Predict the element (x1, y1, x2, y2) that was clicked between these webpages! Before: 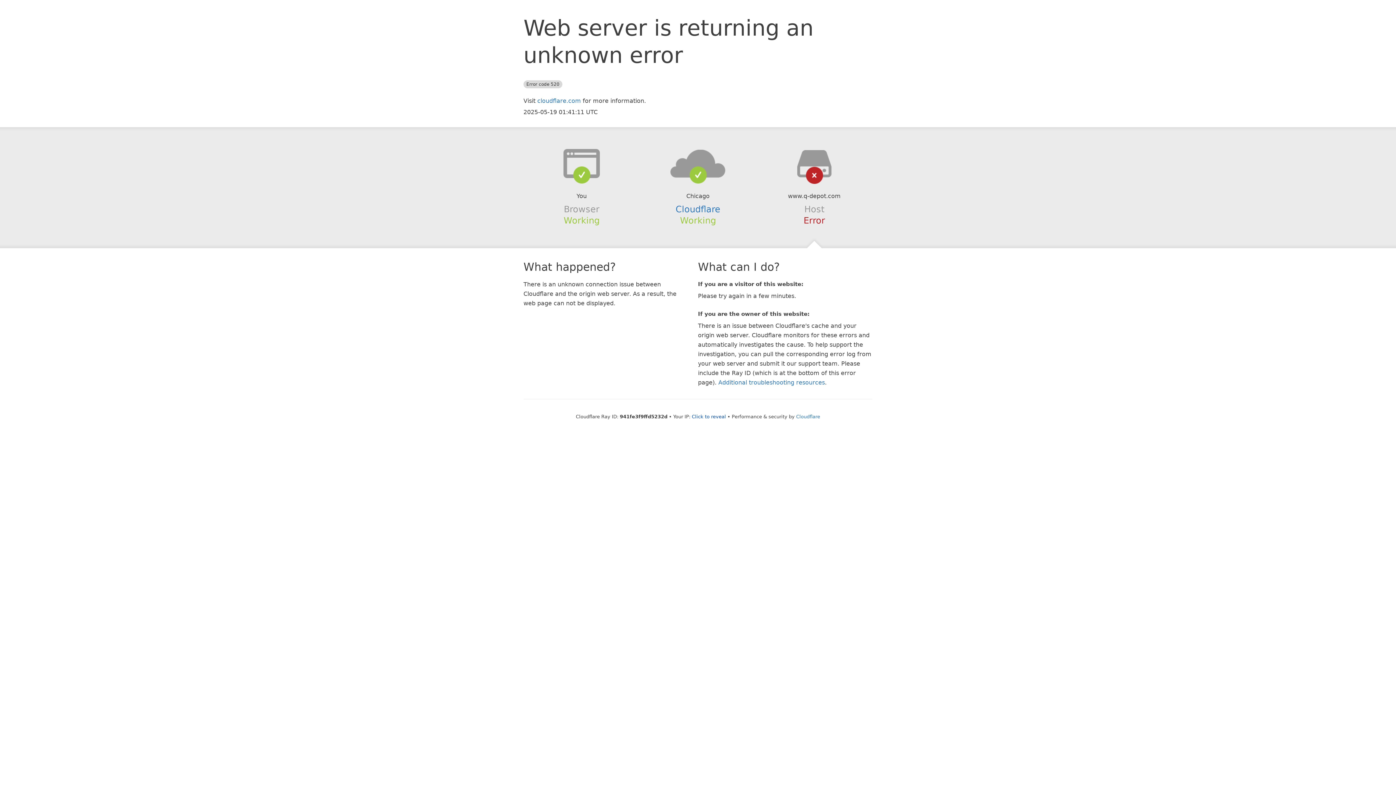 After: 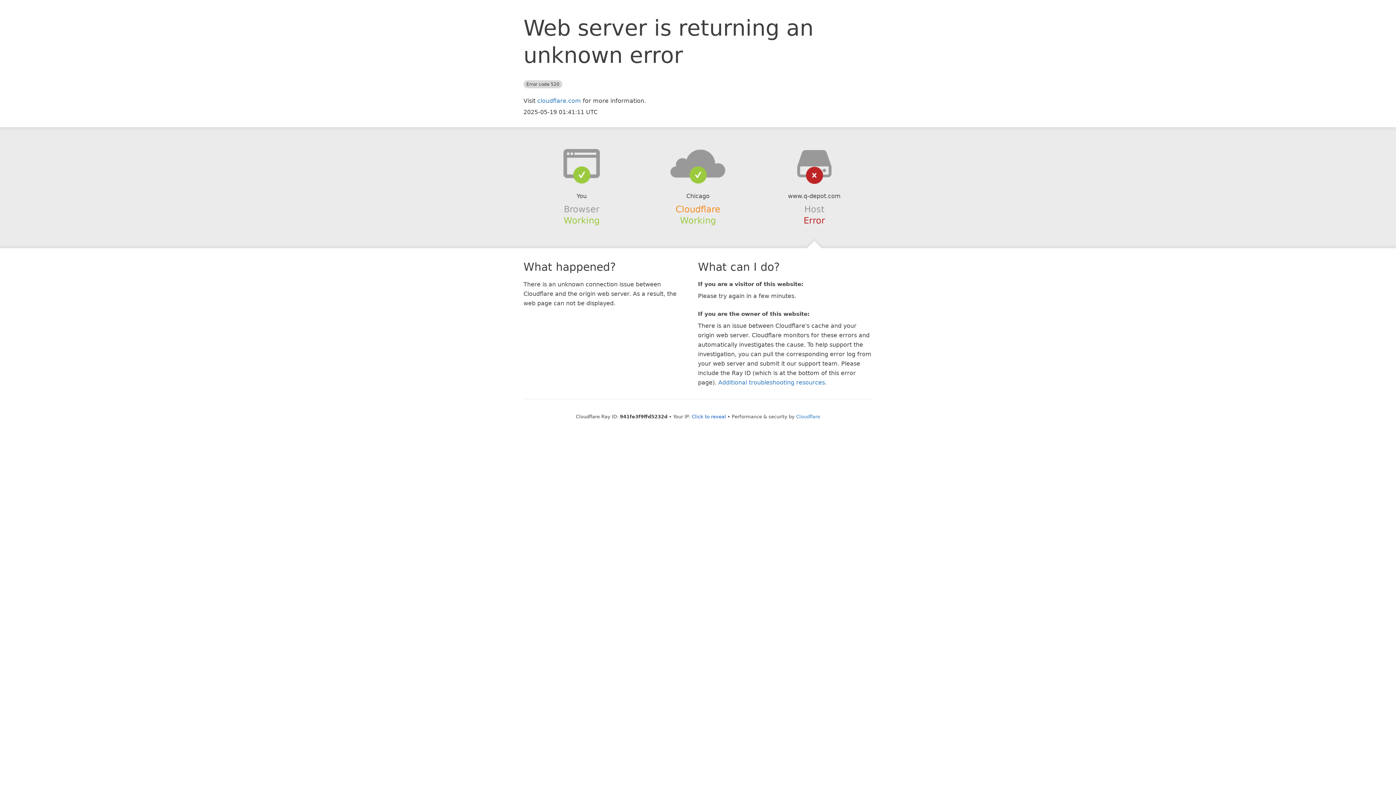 Action: bbox: (675, 204, 720, 214) label: Cloudflare